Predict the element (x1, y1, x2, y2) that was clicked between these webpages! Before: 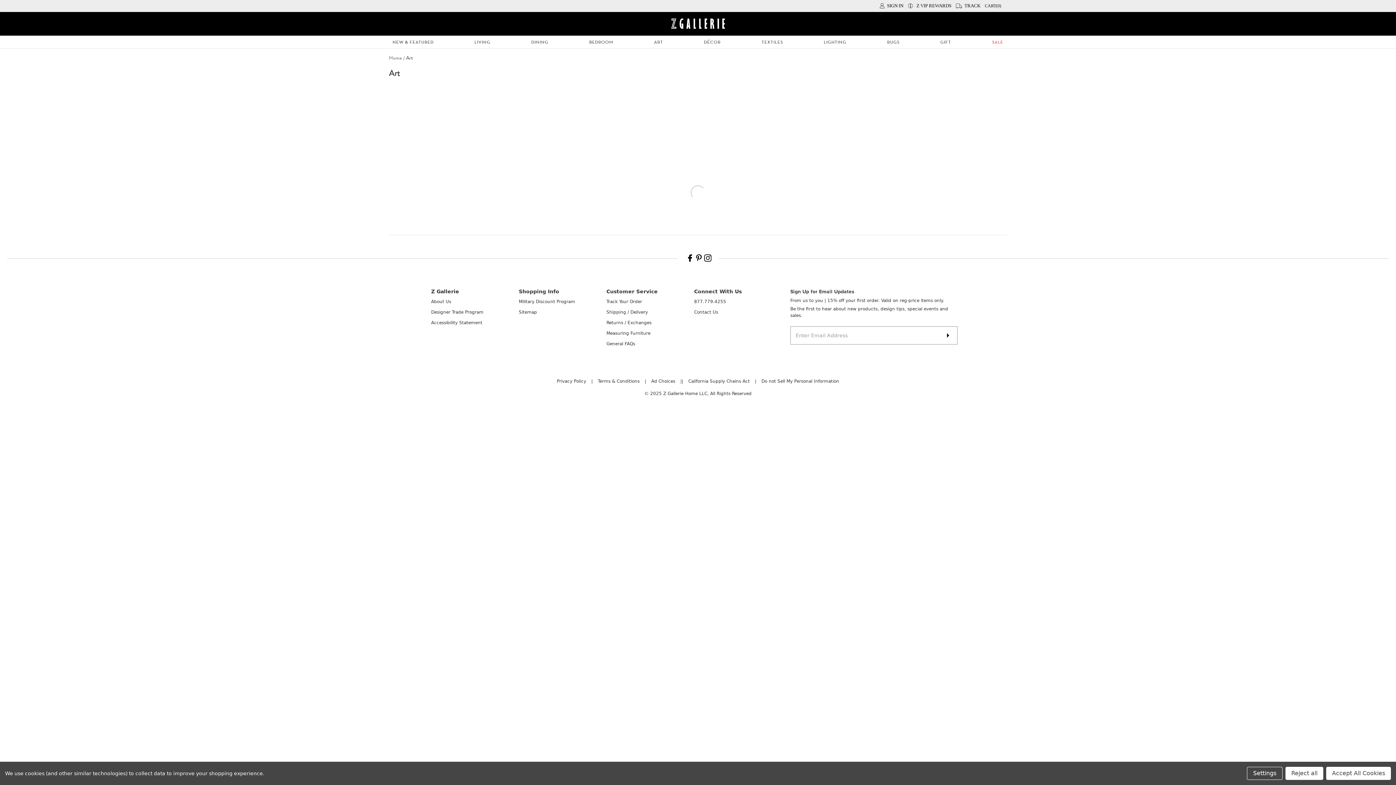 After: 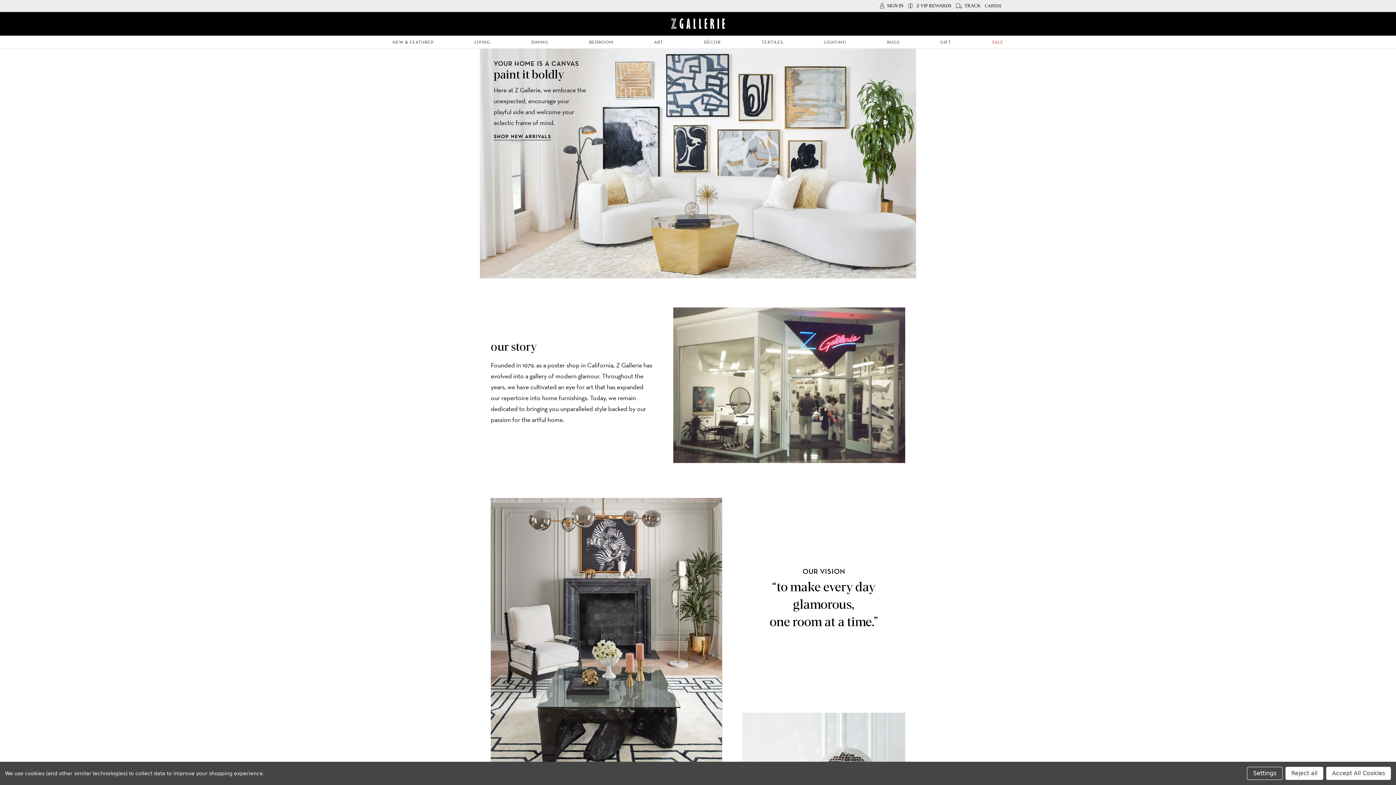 Action: bbox: (431, 299, 451, 304) label: About Us